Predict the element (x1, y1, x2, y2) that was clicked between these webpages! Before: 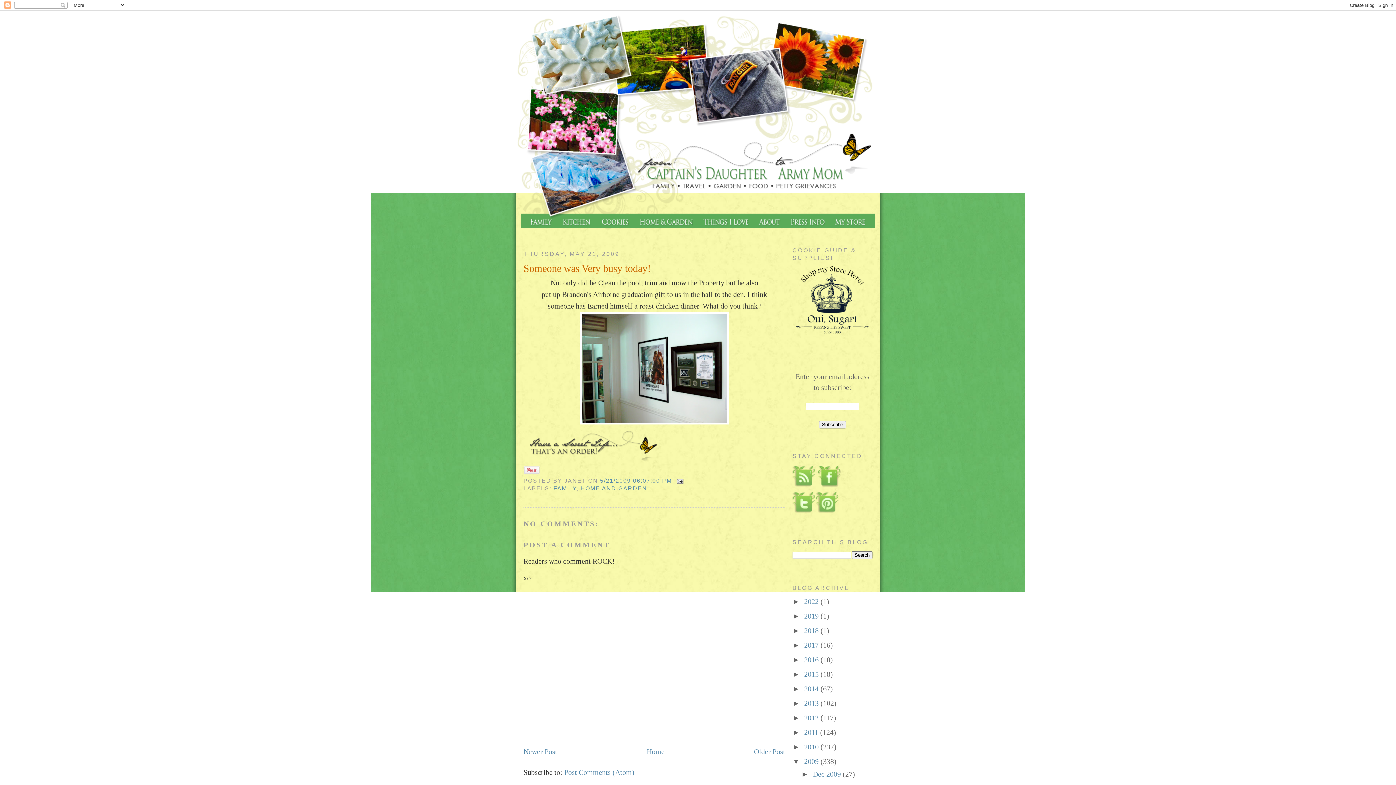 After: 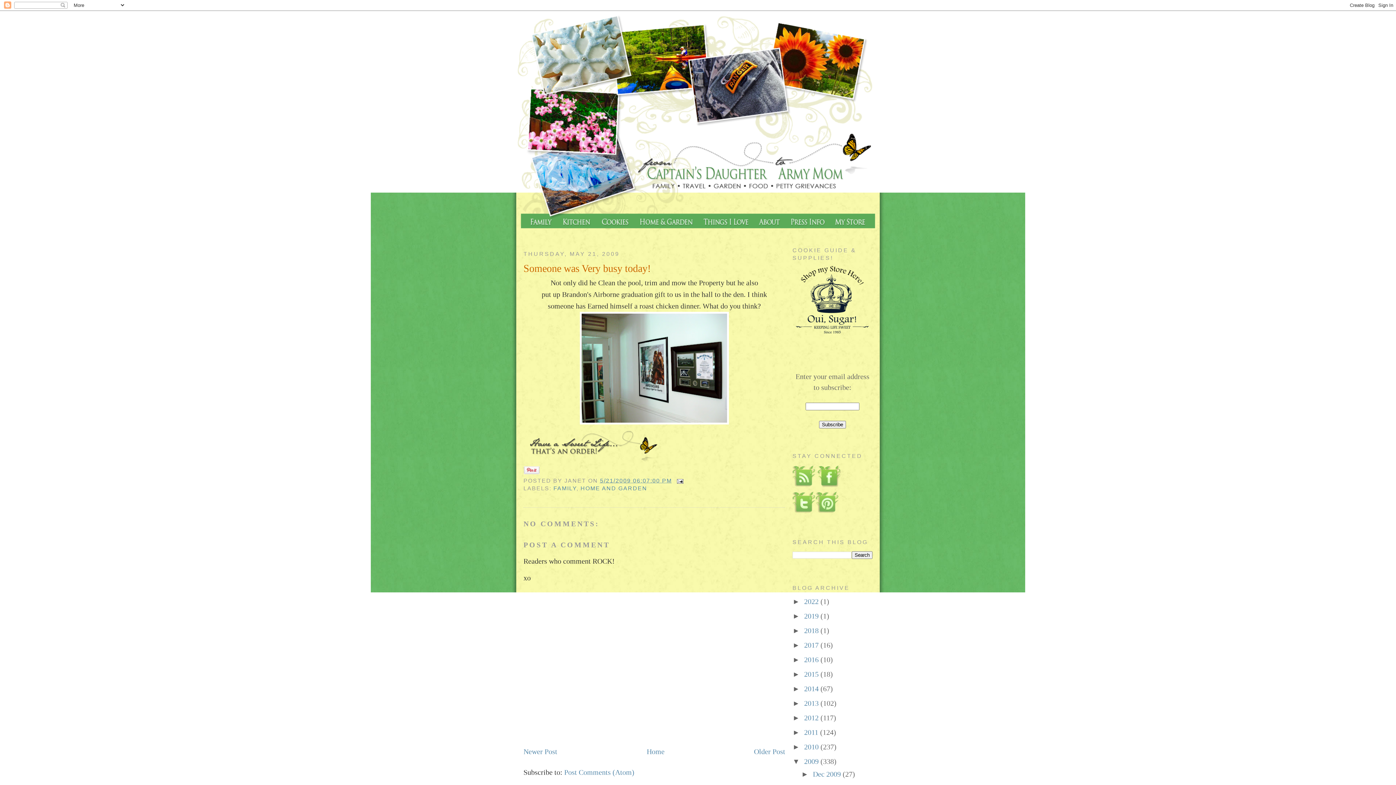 Action: bbox: (792, 507, 816, 515)